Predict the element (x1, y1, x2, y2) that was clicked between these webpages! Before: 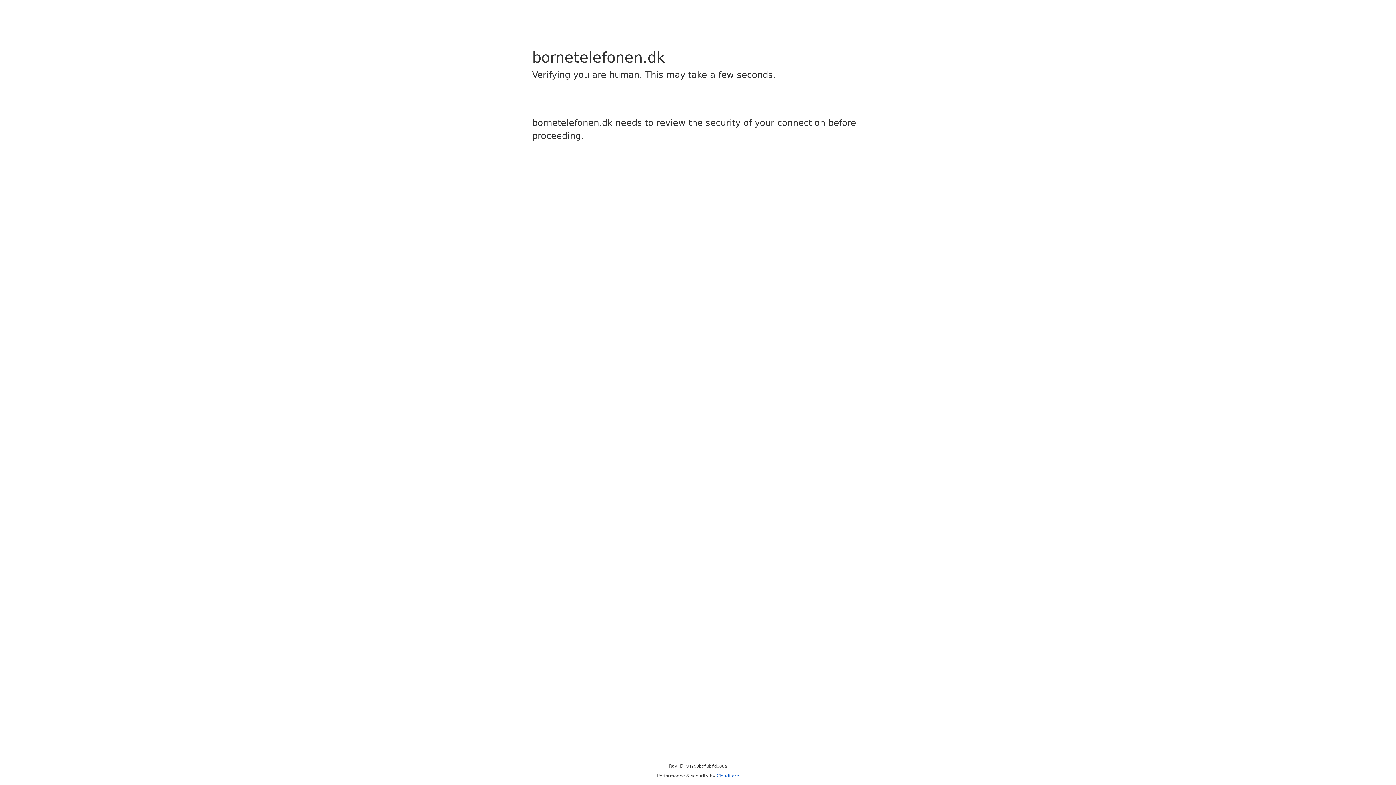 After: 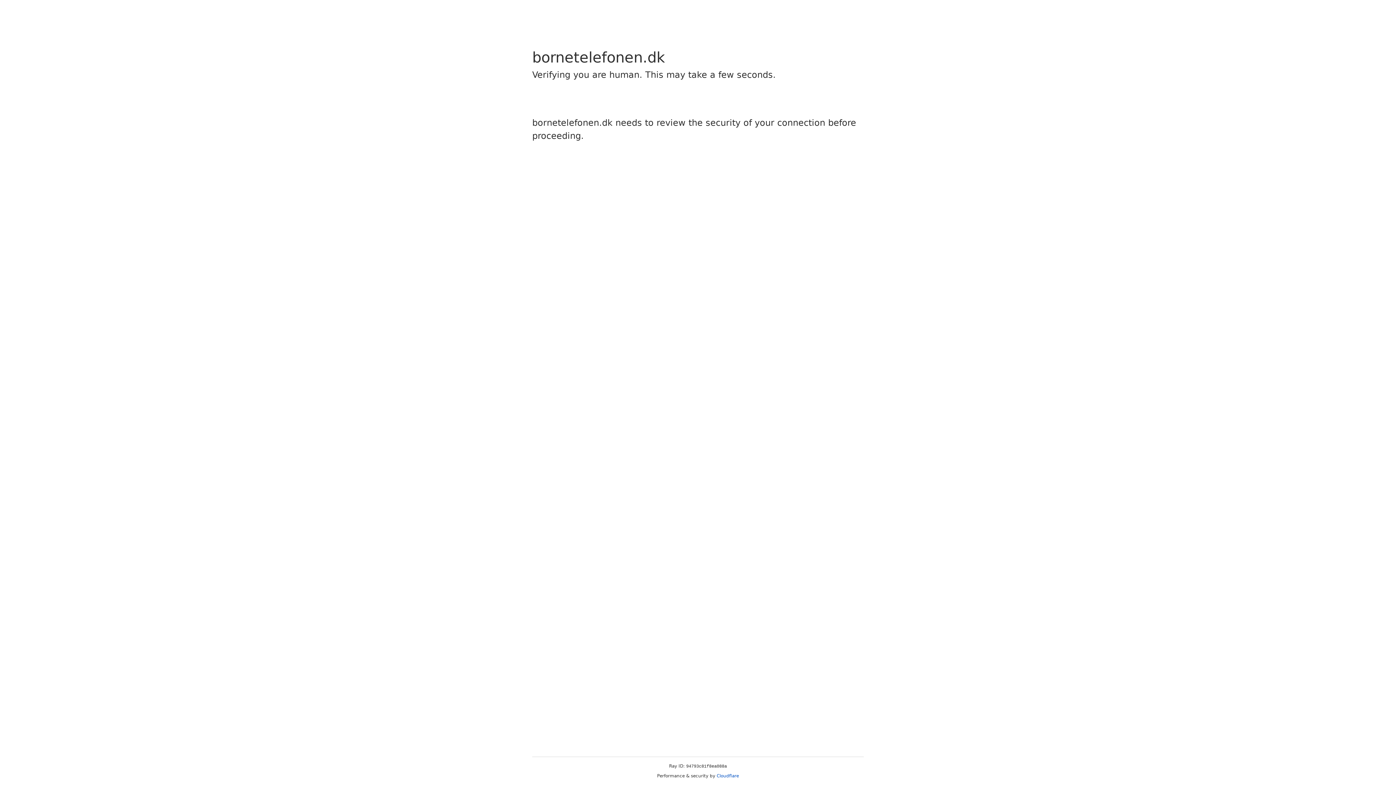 Action: bbox: (716, 773, 739, 778) label: Cloudflare